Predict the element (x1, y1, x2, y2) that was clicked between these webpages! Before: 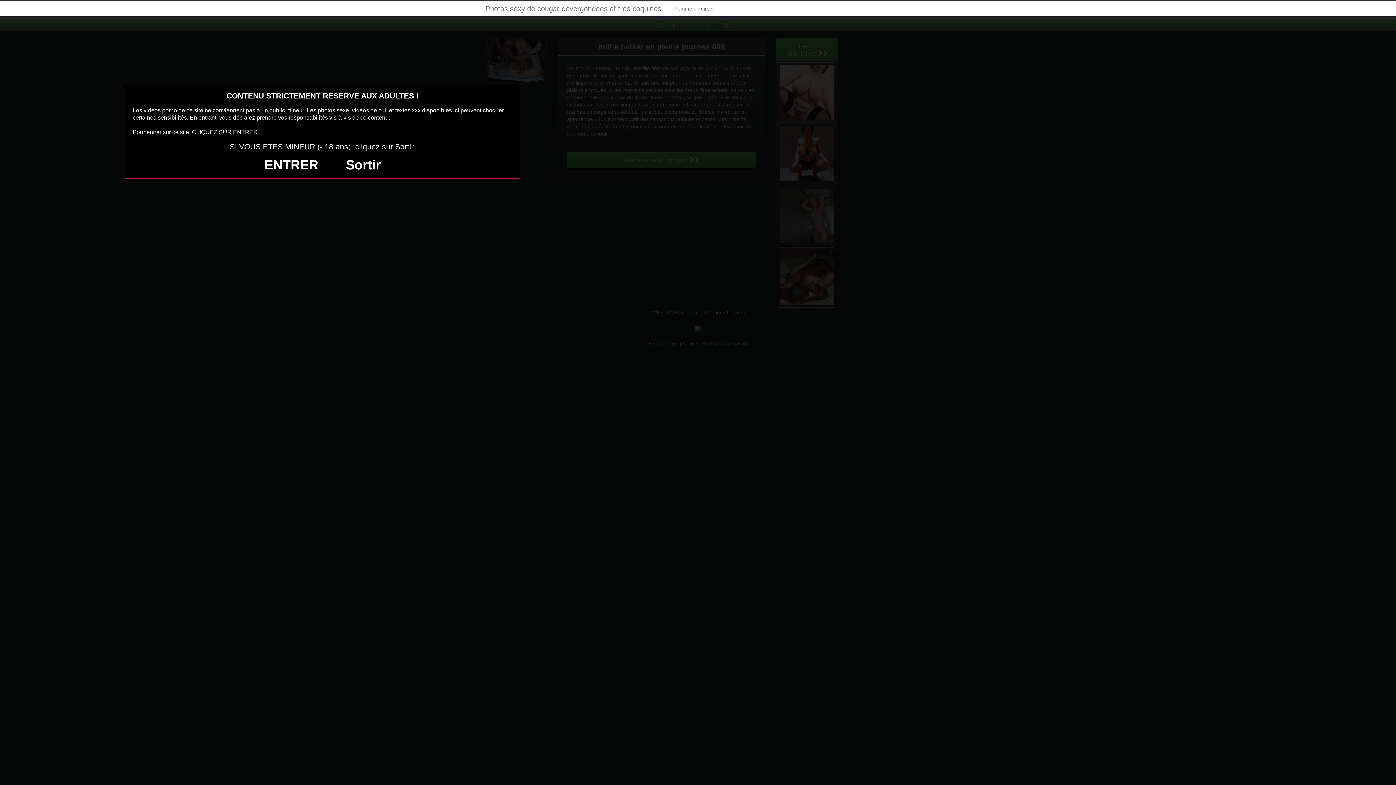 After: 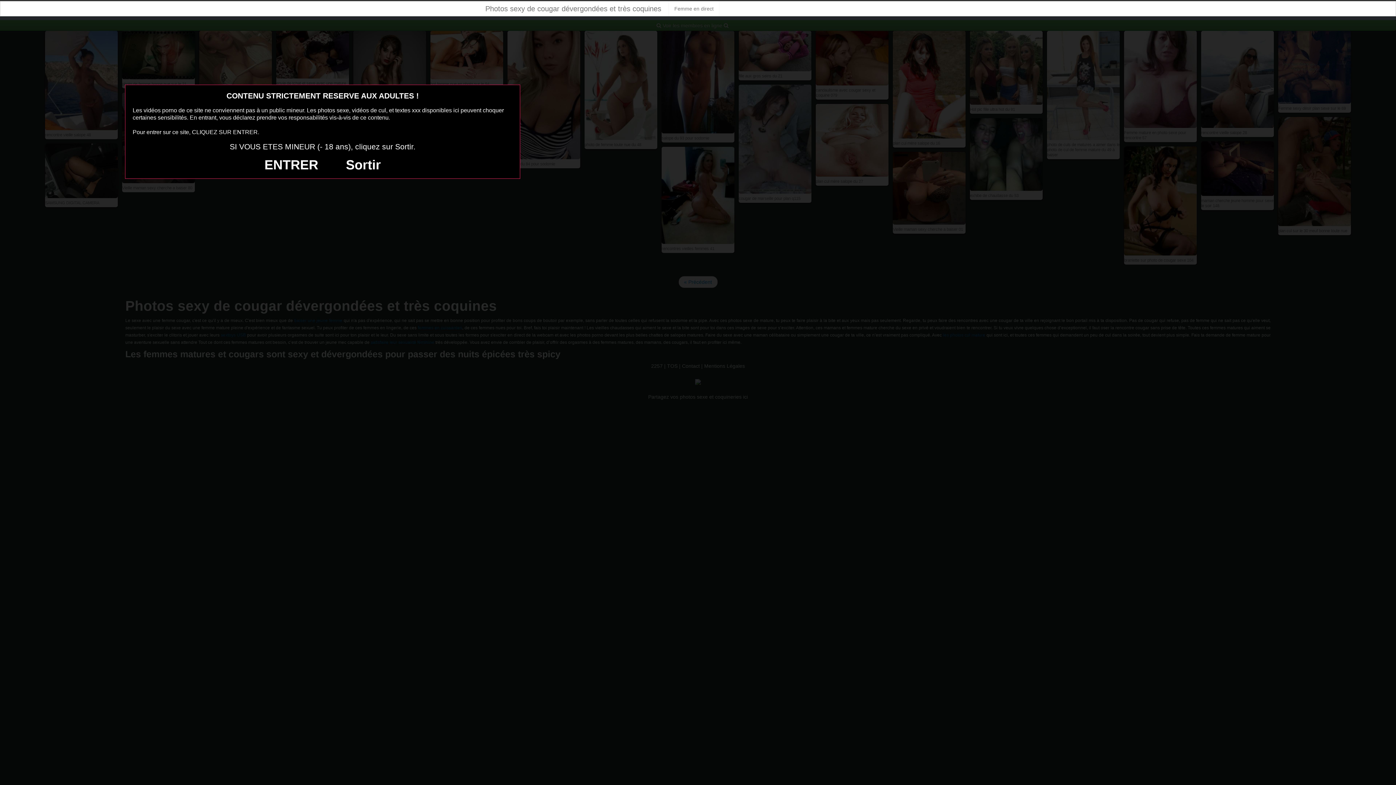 Action: bbox: (478, 1, 669, 16) label: Photos sexy de cougar dévergondées et très coquines